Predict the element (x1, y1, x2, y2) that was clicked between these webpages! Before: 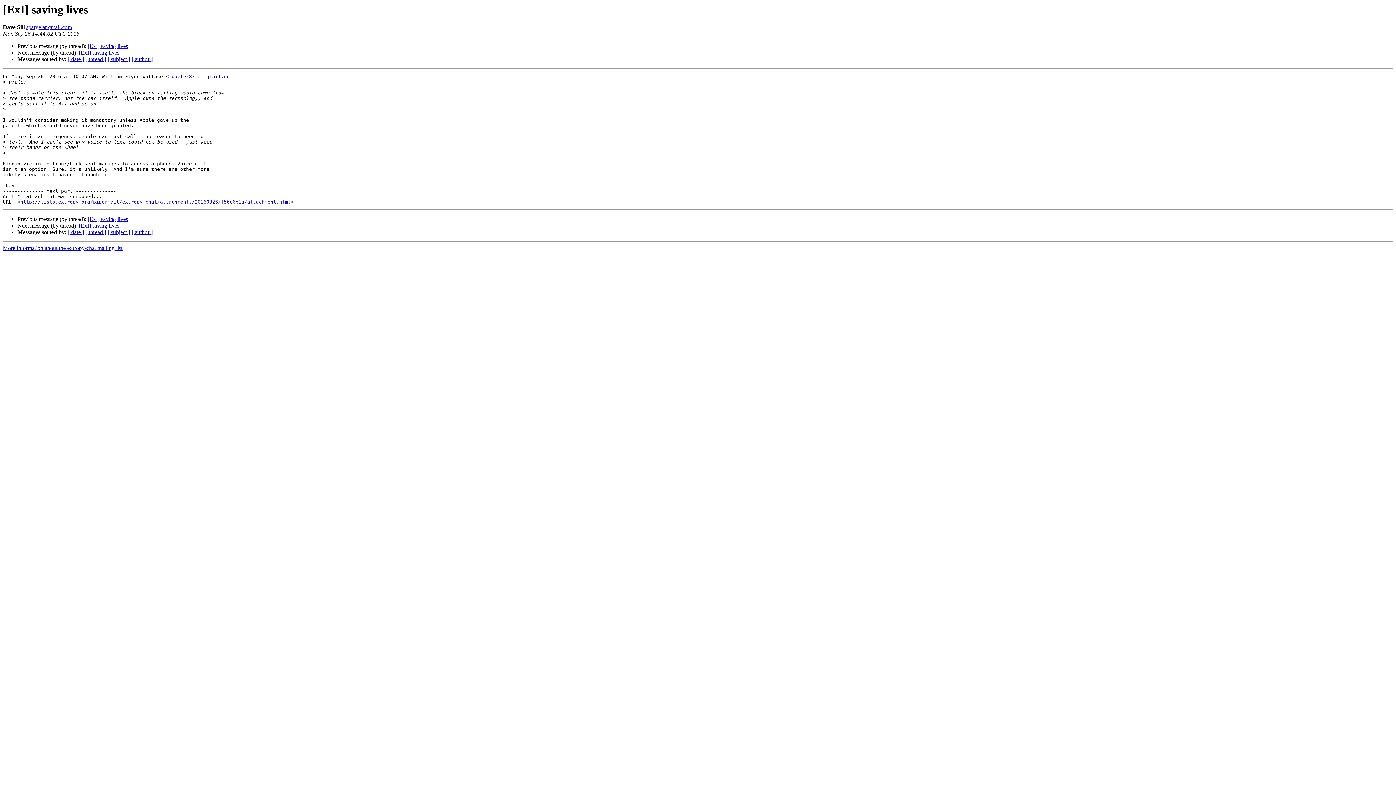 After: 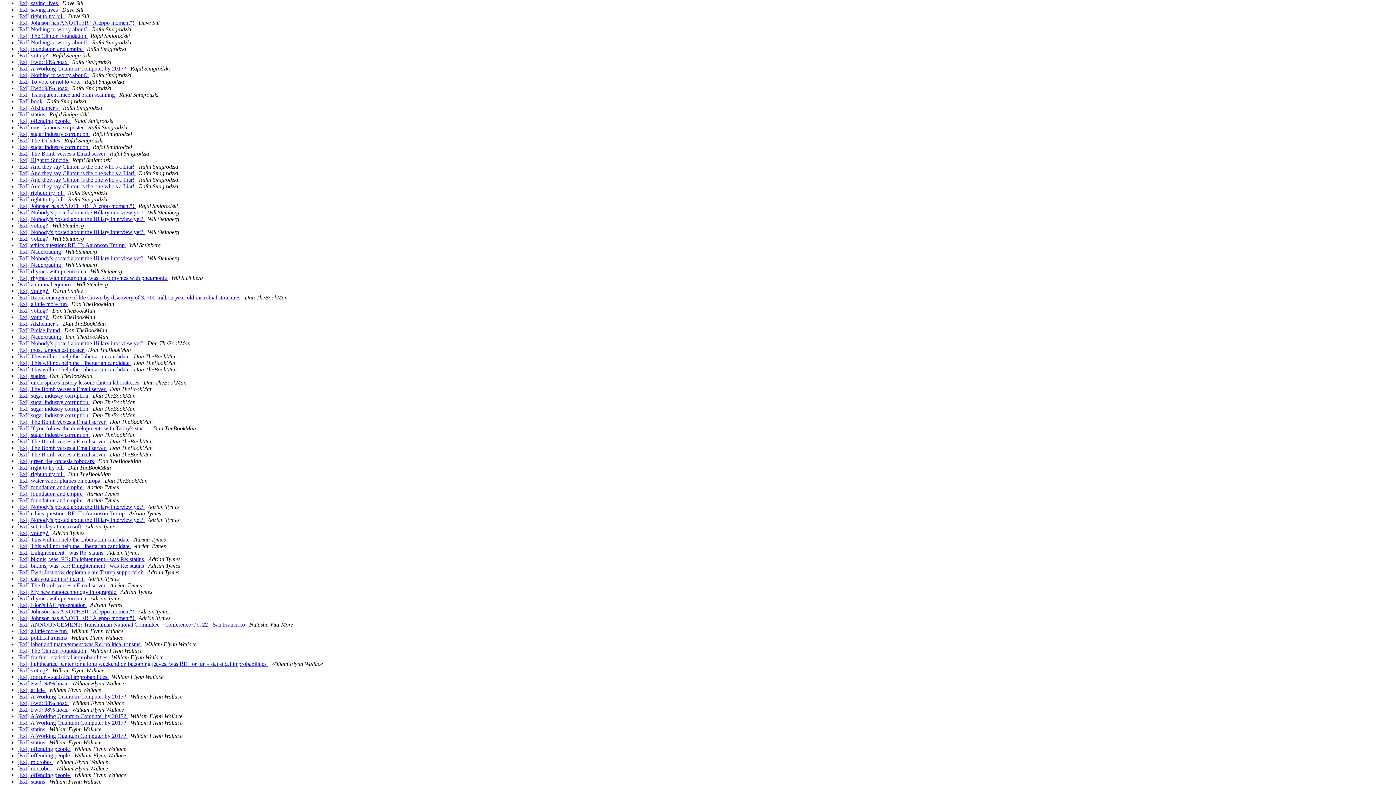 Action: bbox: (131, 56, 152, 62) label: [ author ]